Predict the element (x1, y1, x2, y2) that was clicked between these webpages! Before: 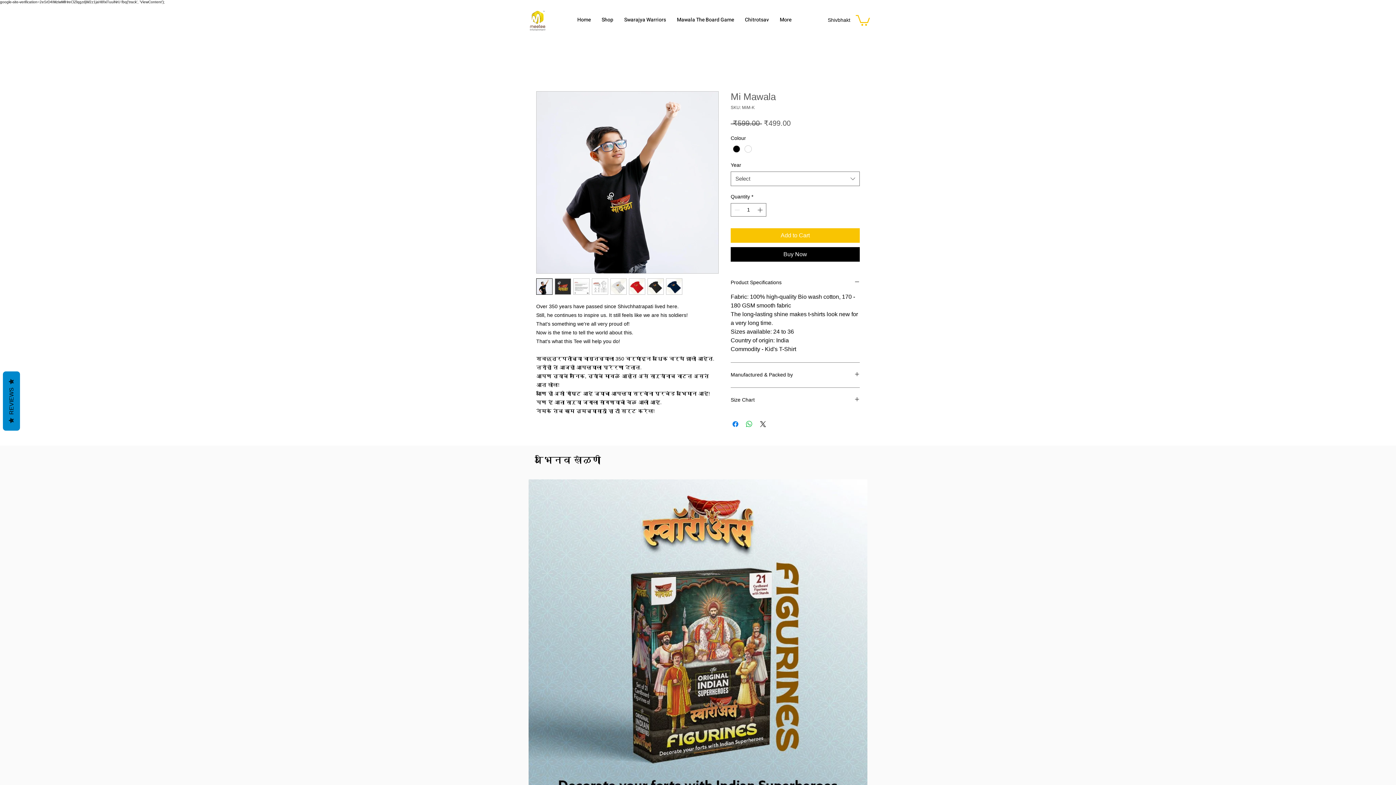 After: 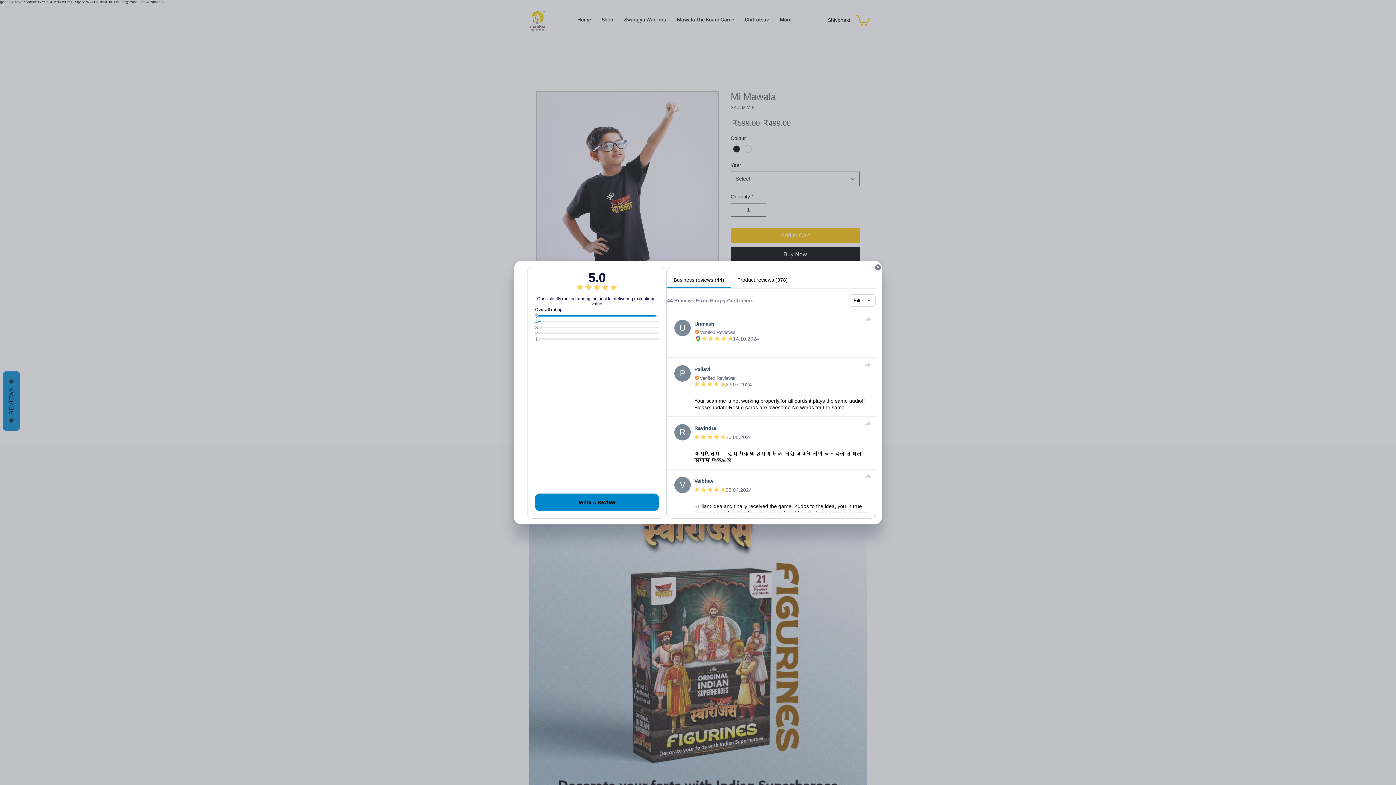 Action: bbox: (2, 371, 20, 430) label:   REVIEWS  